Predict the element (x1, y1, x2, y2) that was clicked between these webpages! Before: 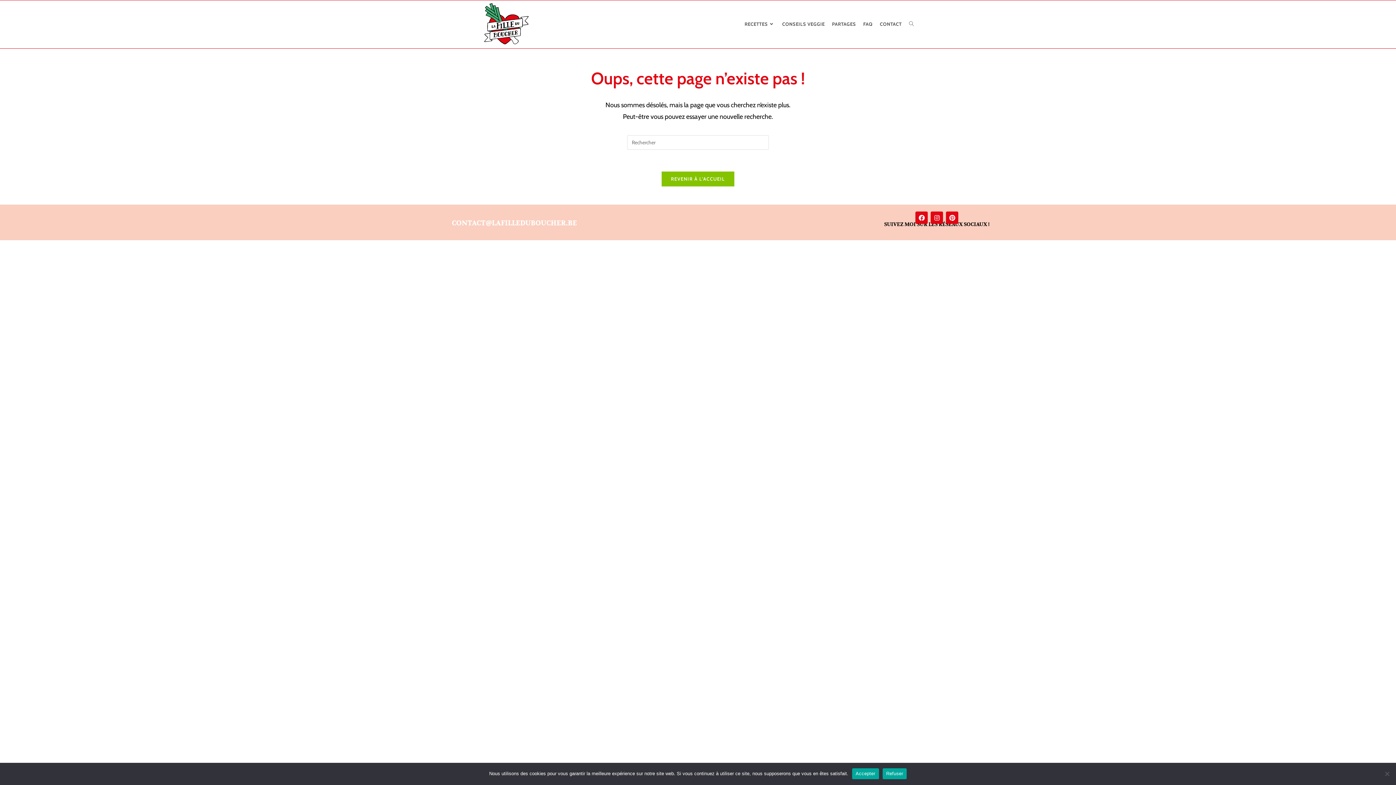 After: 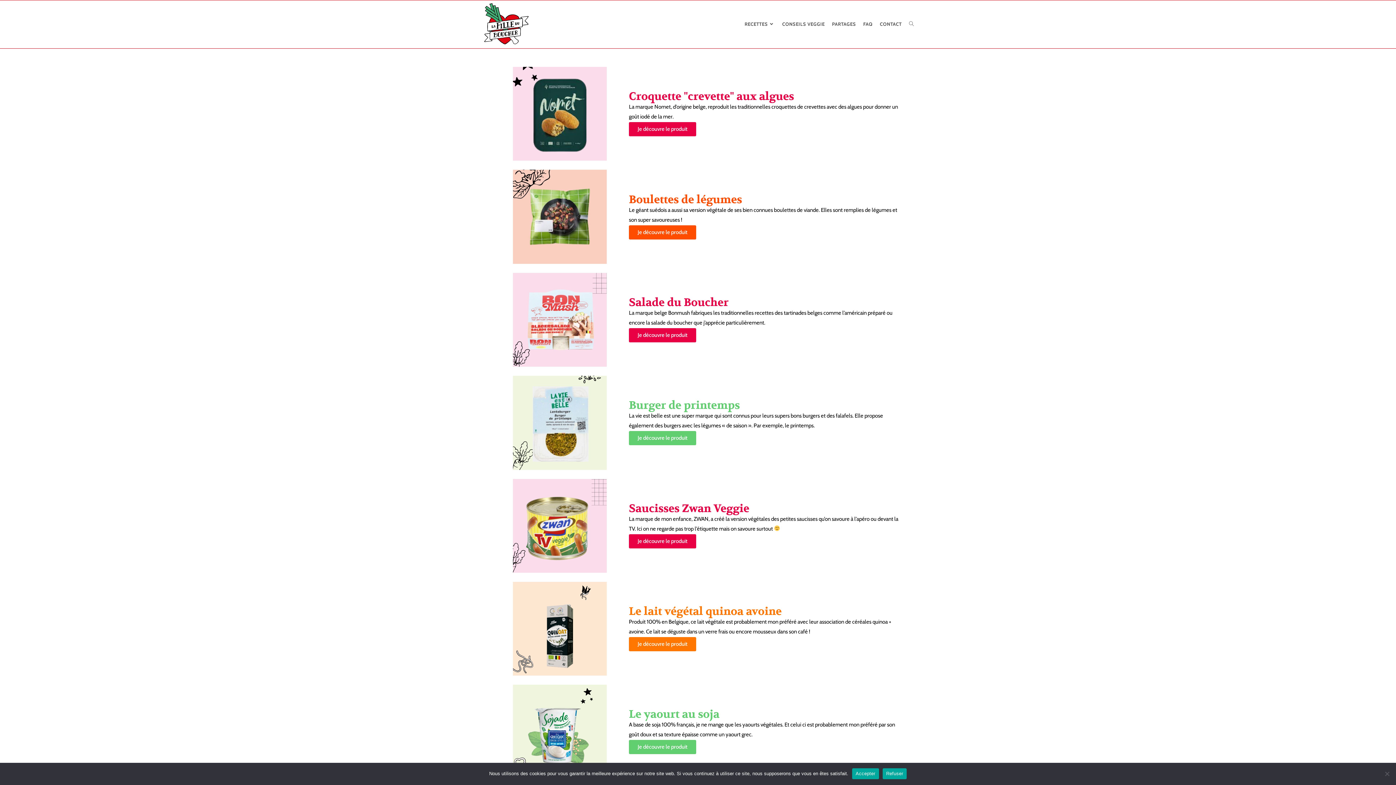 Action: bbox: (828, 2, 859, 45) label: PARTAGES